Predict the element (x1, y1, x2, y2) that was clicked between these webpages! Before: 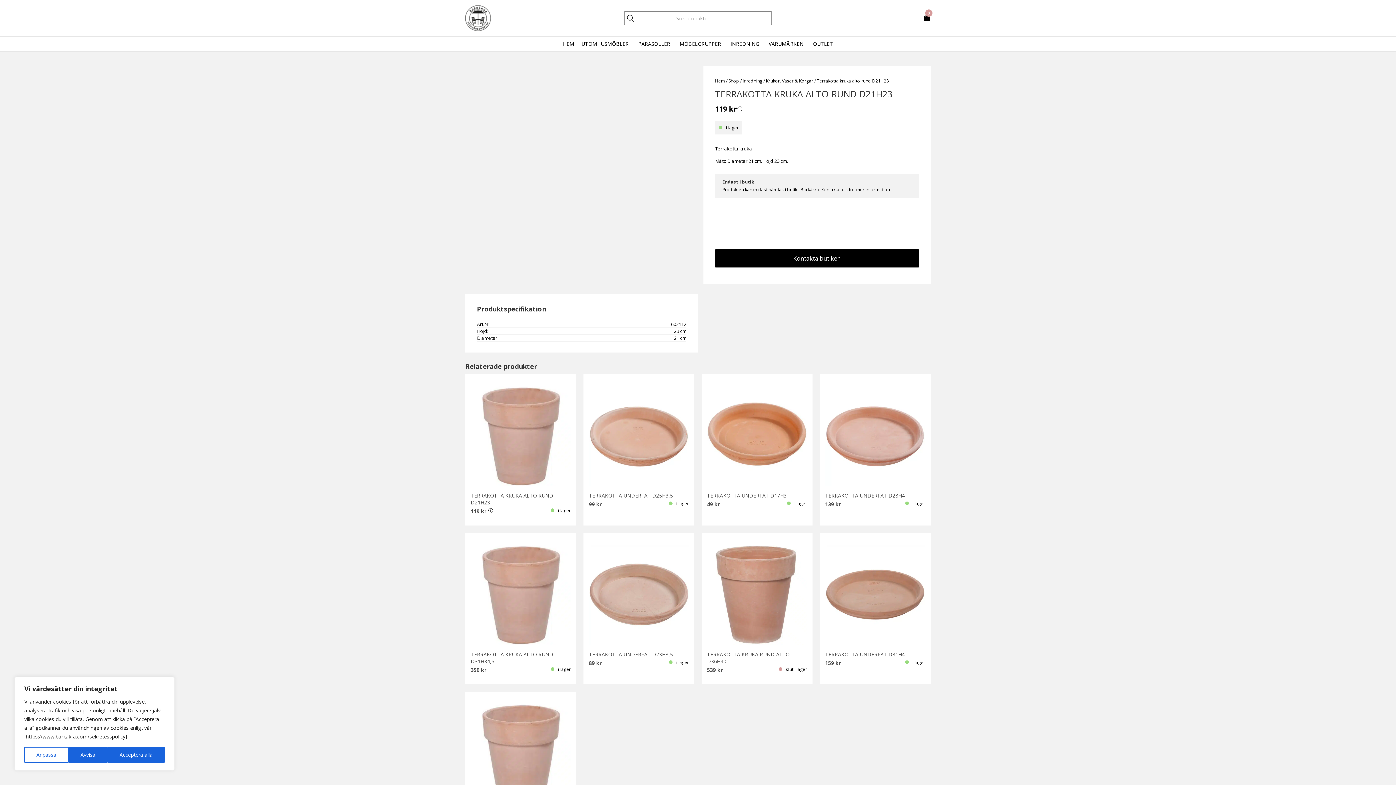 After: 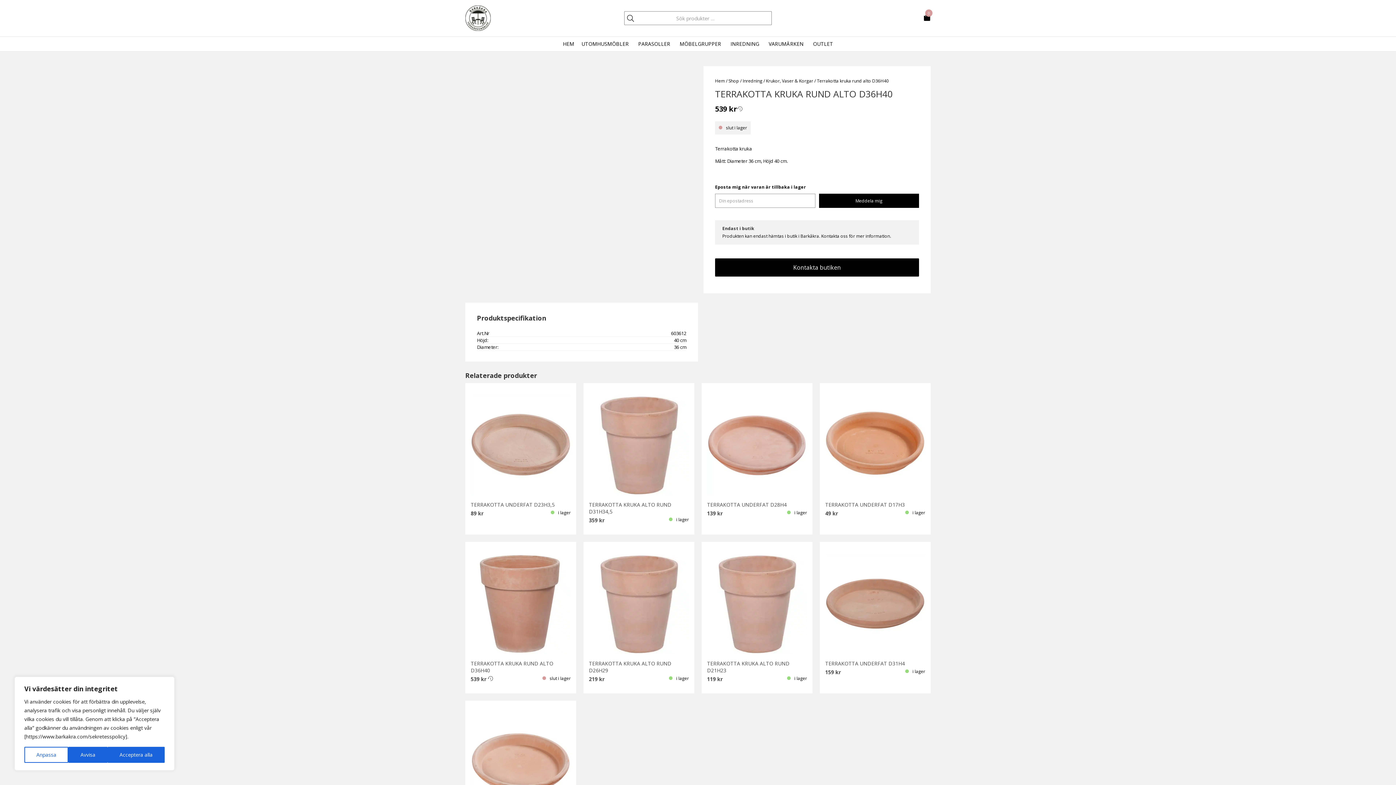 Action: bbox: (701, 533, 812, 684) label: TERRAKOTTA KRUKA RUND ALTO D36H40
539 kr
slut i lager